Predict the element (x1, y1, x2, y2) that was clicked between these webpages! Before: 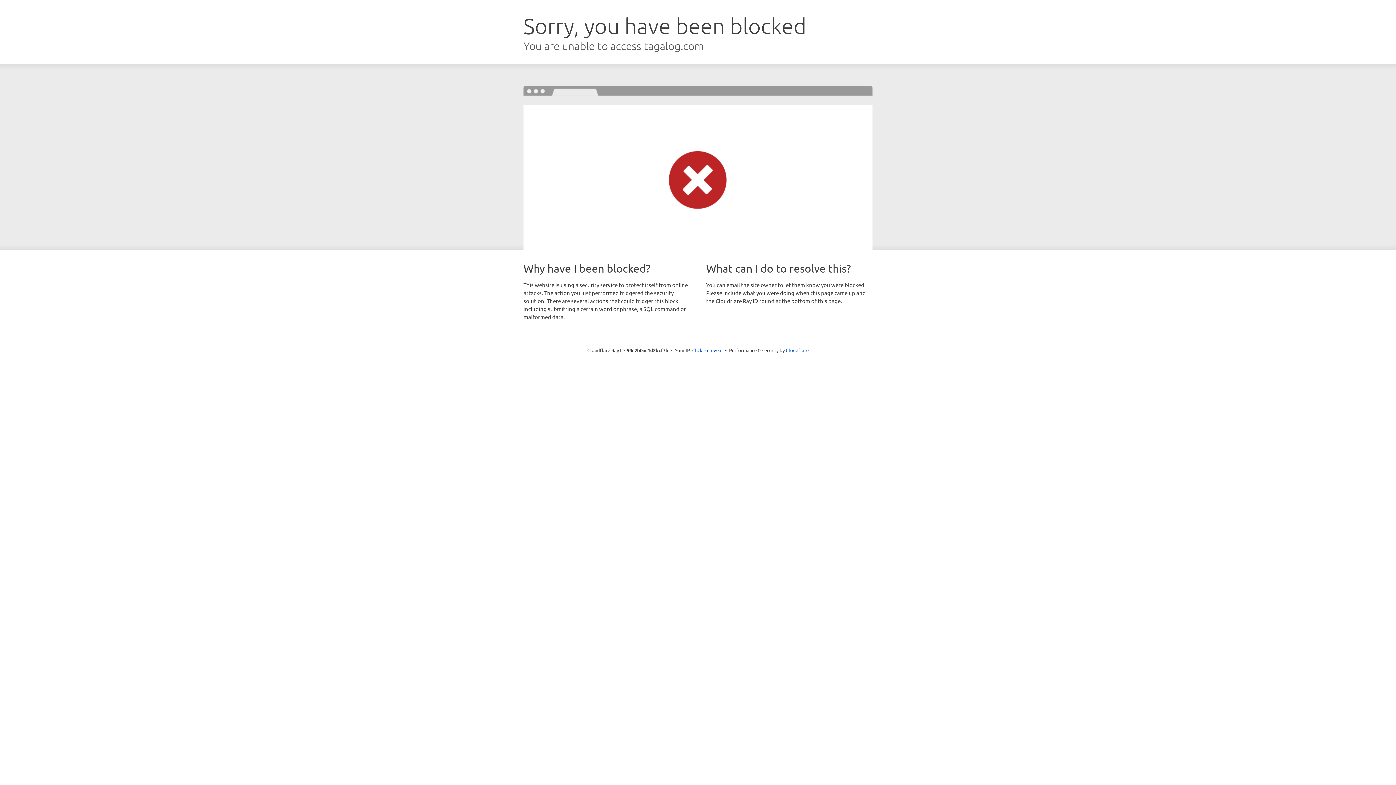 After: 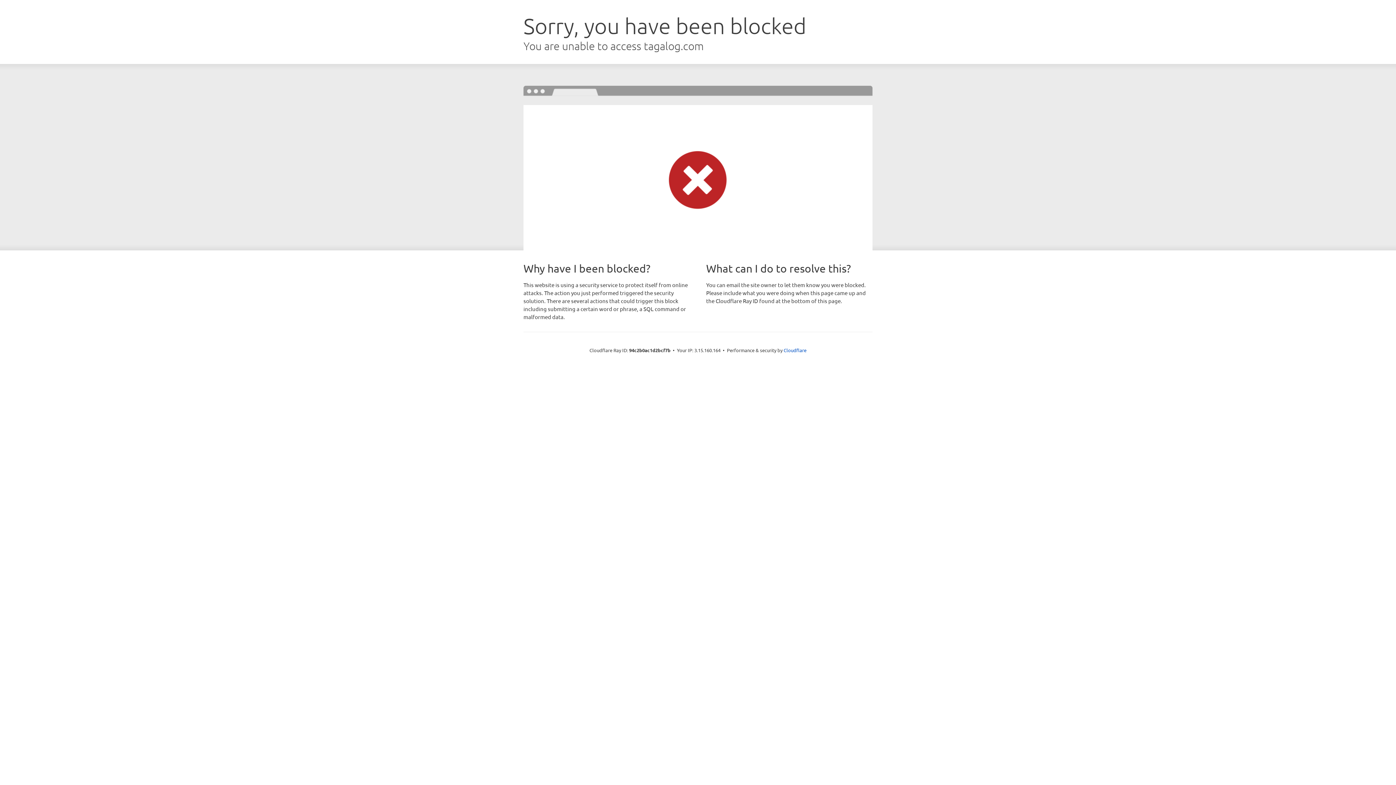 Action: bbox: (692, 346, 722, 353) label: Click to reveal